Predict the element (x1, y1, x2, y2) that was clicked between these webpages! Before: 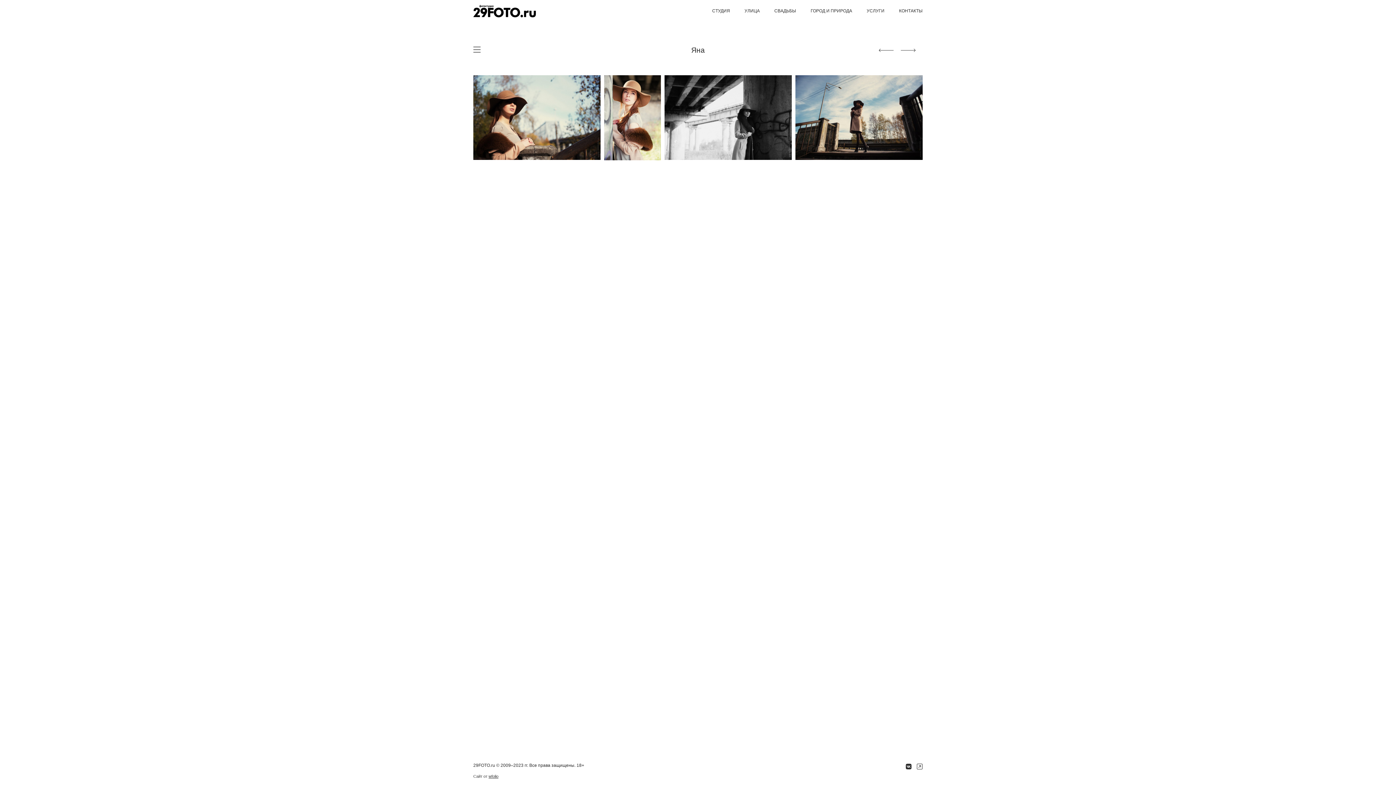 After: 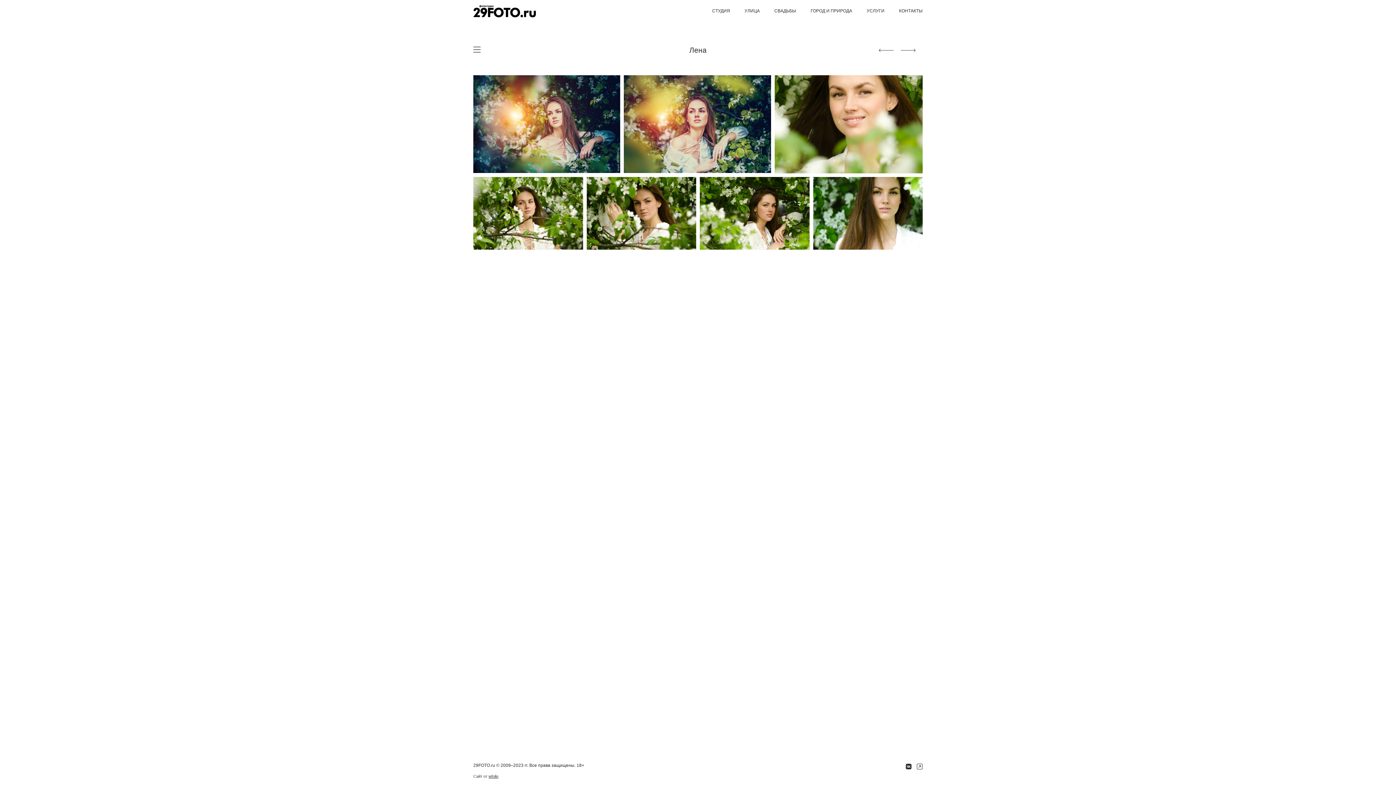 Action: bbox: (871, 42, 893, 57)